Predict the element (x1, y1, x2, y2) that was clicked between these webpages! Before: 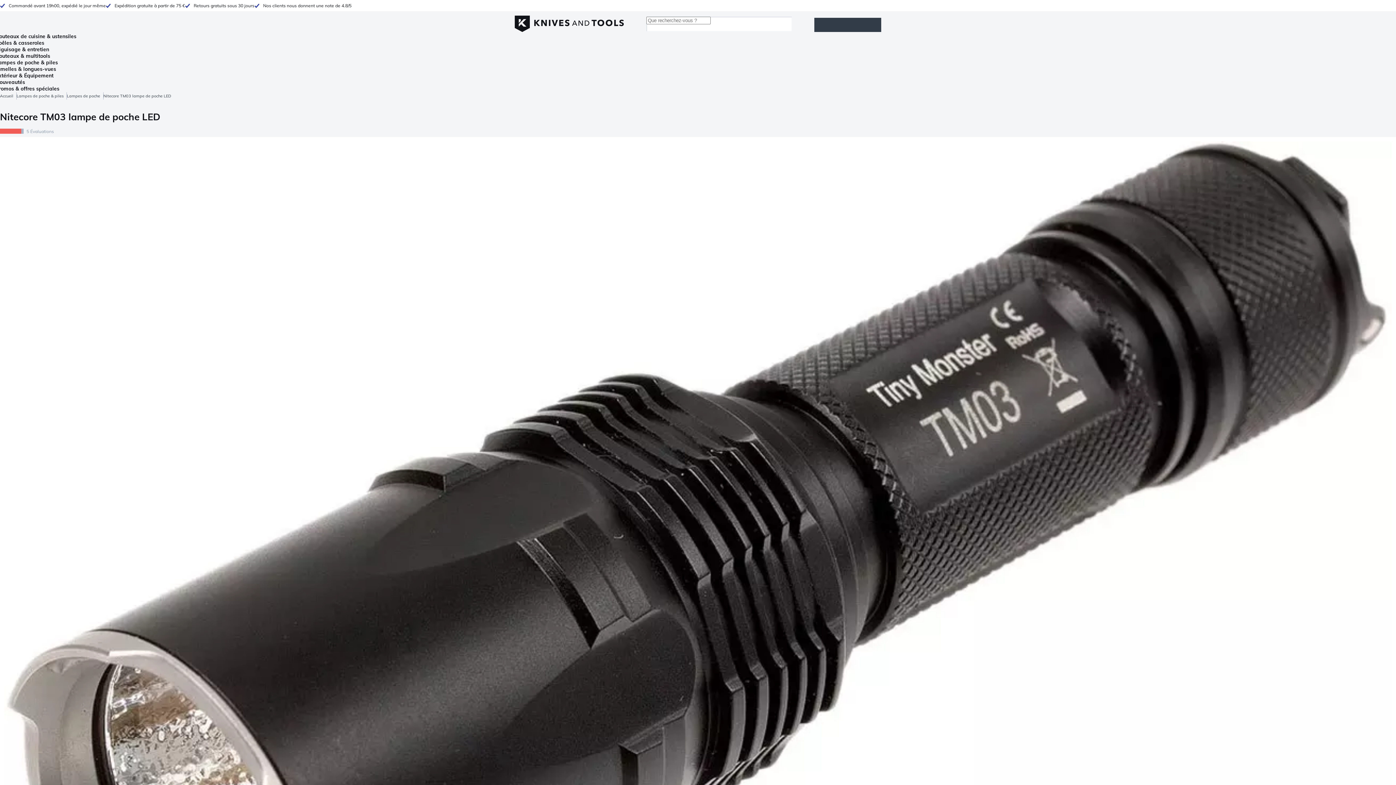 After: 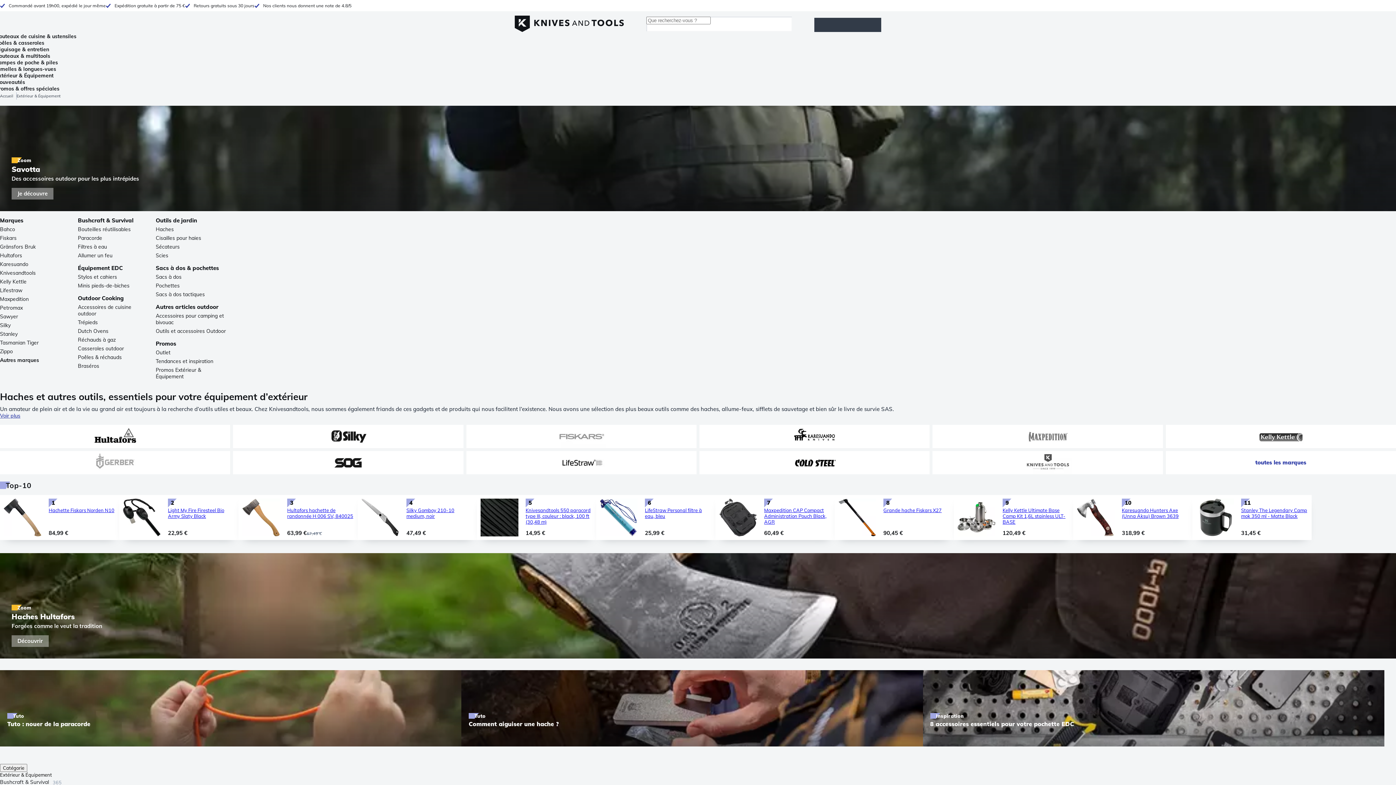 Action: bbox: (-4, 72, 53, 78) label: Extérieur & Équipement